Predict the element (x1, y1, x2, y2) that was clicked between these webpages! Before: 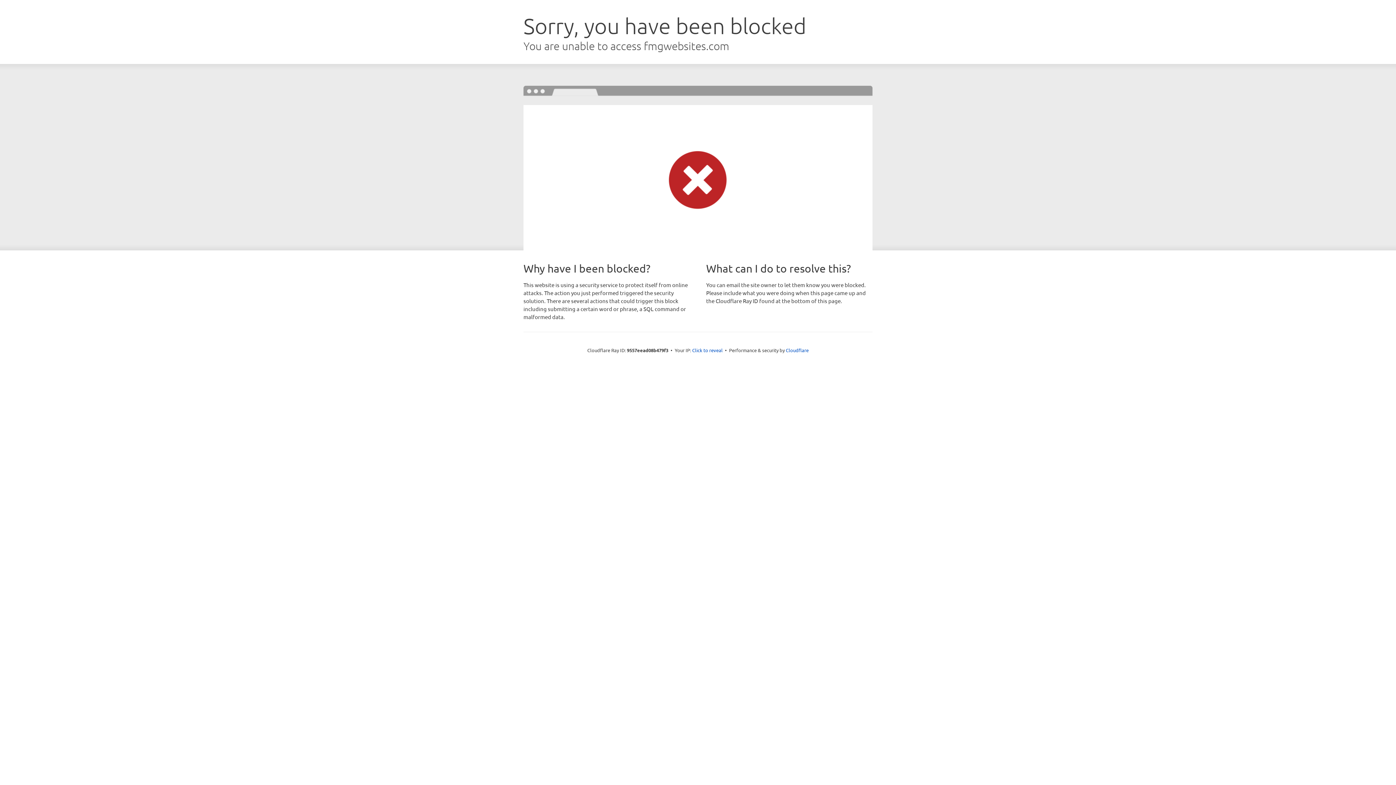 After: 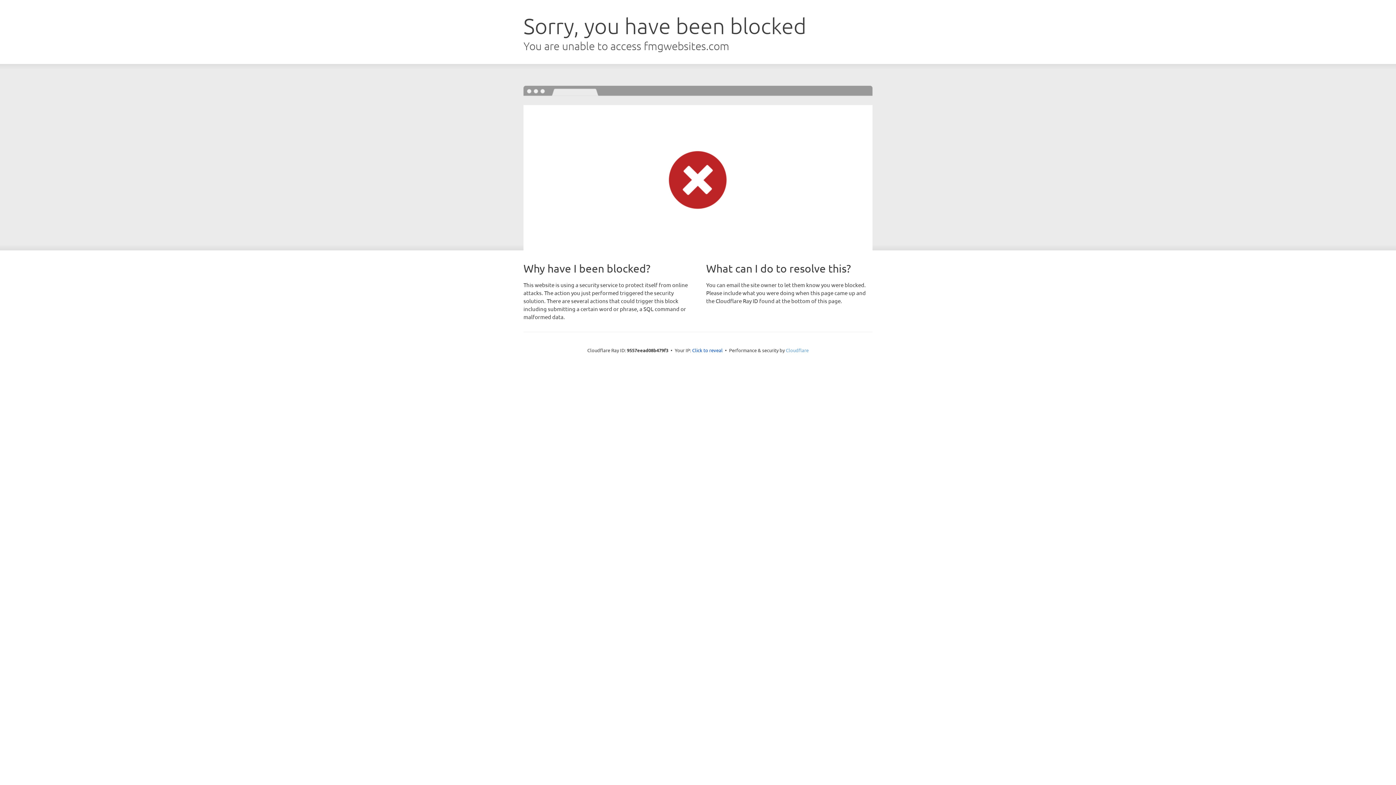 Action: bbox: (786, 347, 808, 353) label: Cloudflare